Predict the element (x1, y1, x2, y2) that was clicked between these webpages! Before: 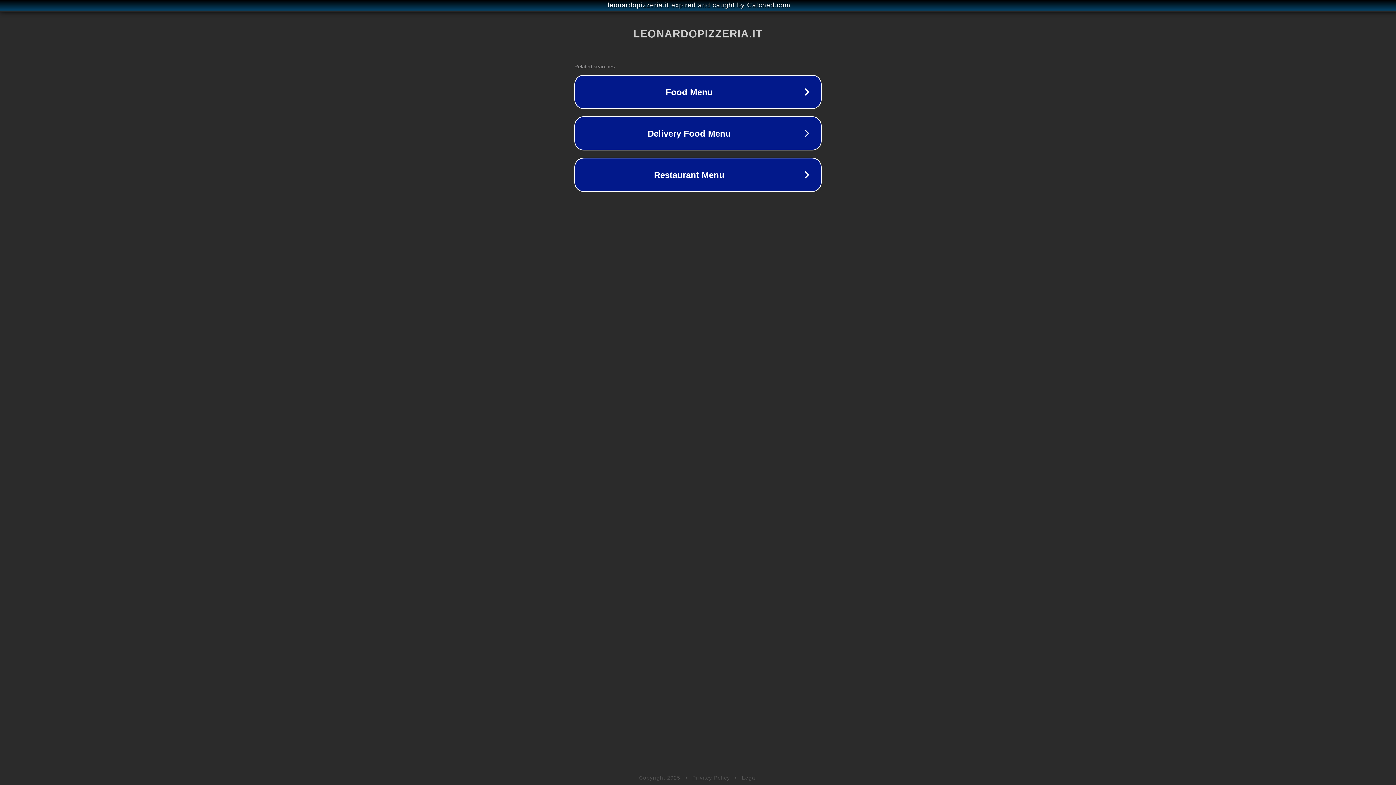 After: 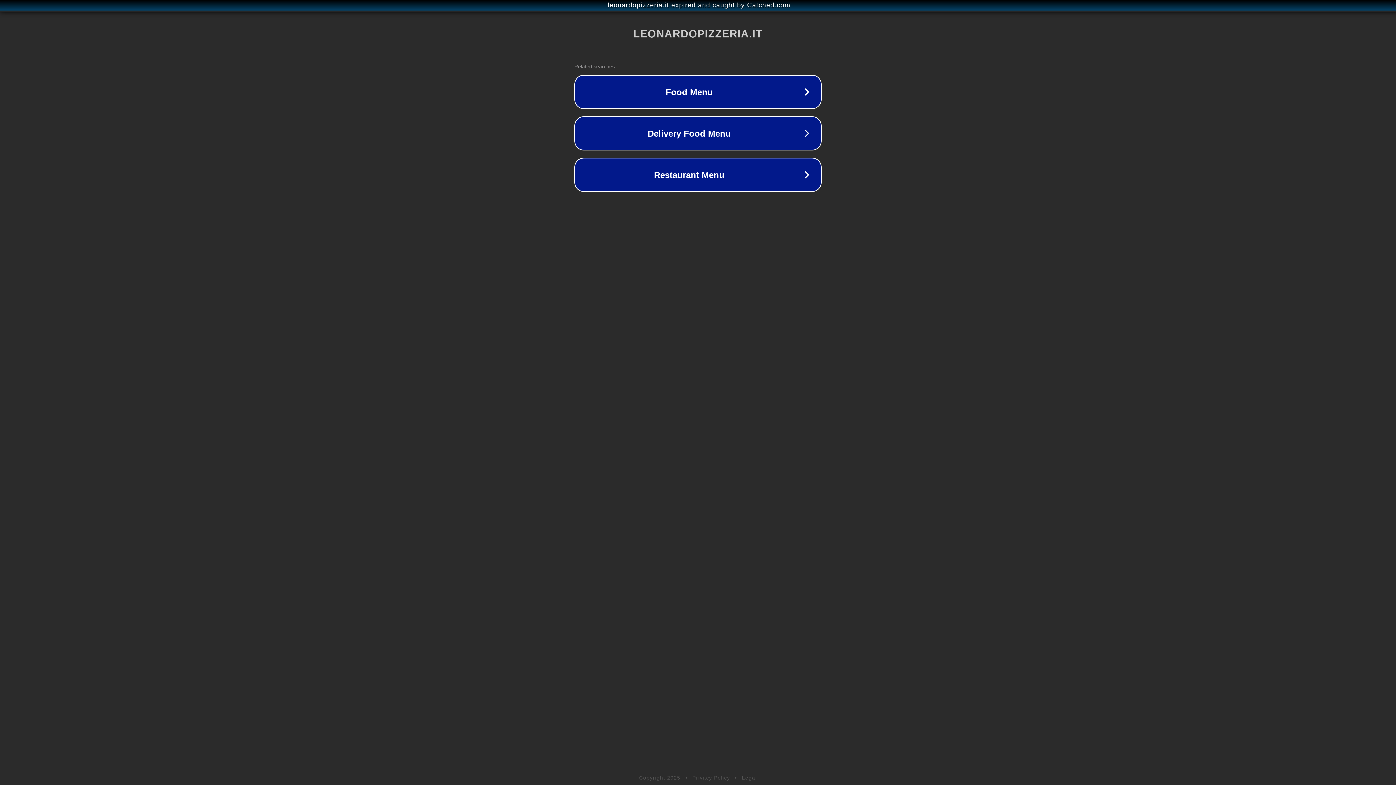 Action: bbox: (742, 775, 757, 781) label: Legal